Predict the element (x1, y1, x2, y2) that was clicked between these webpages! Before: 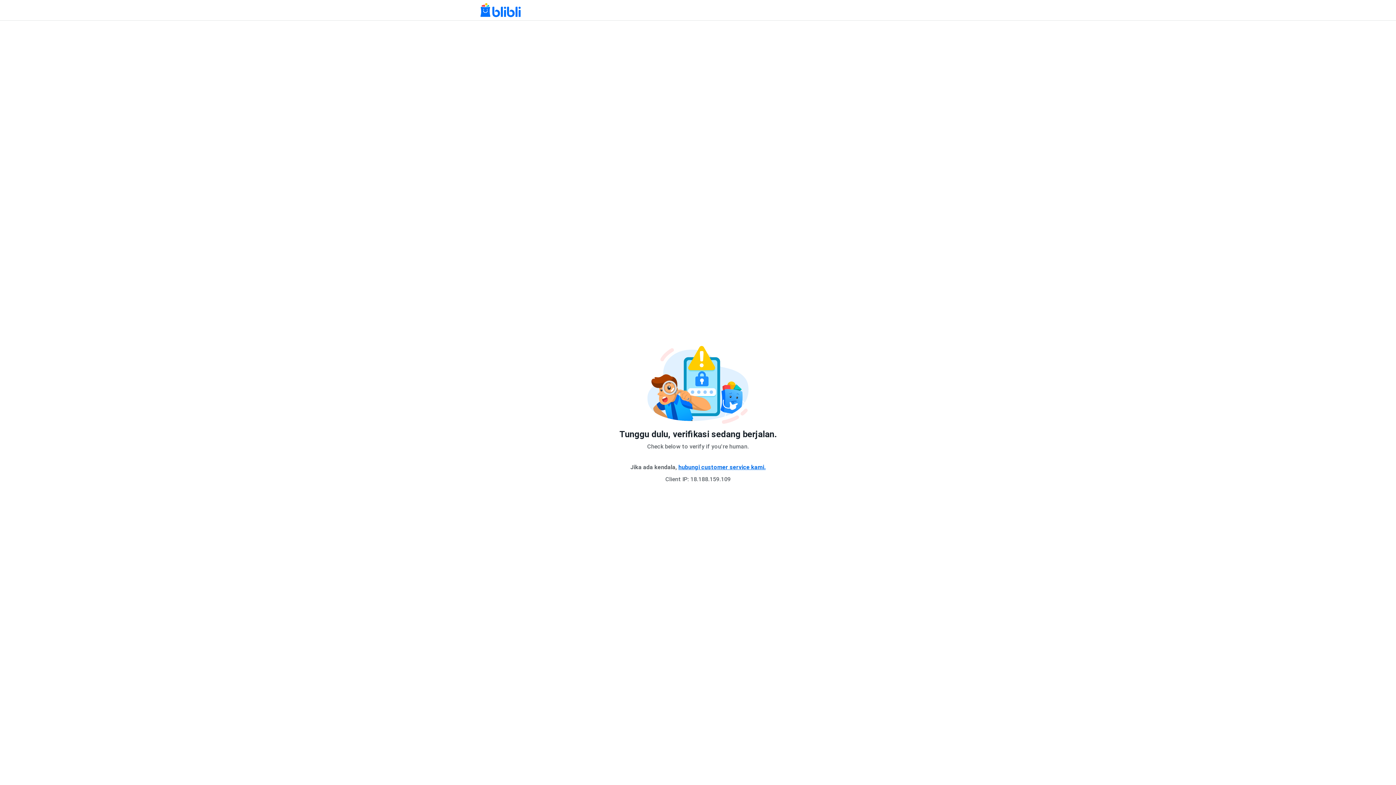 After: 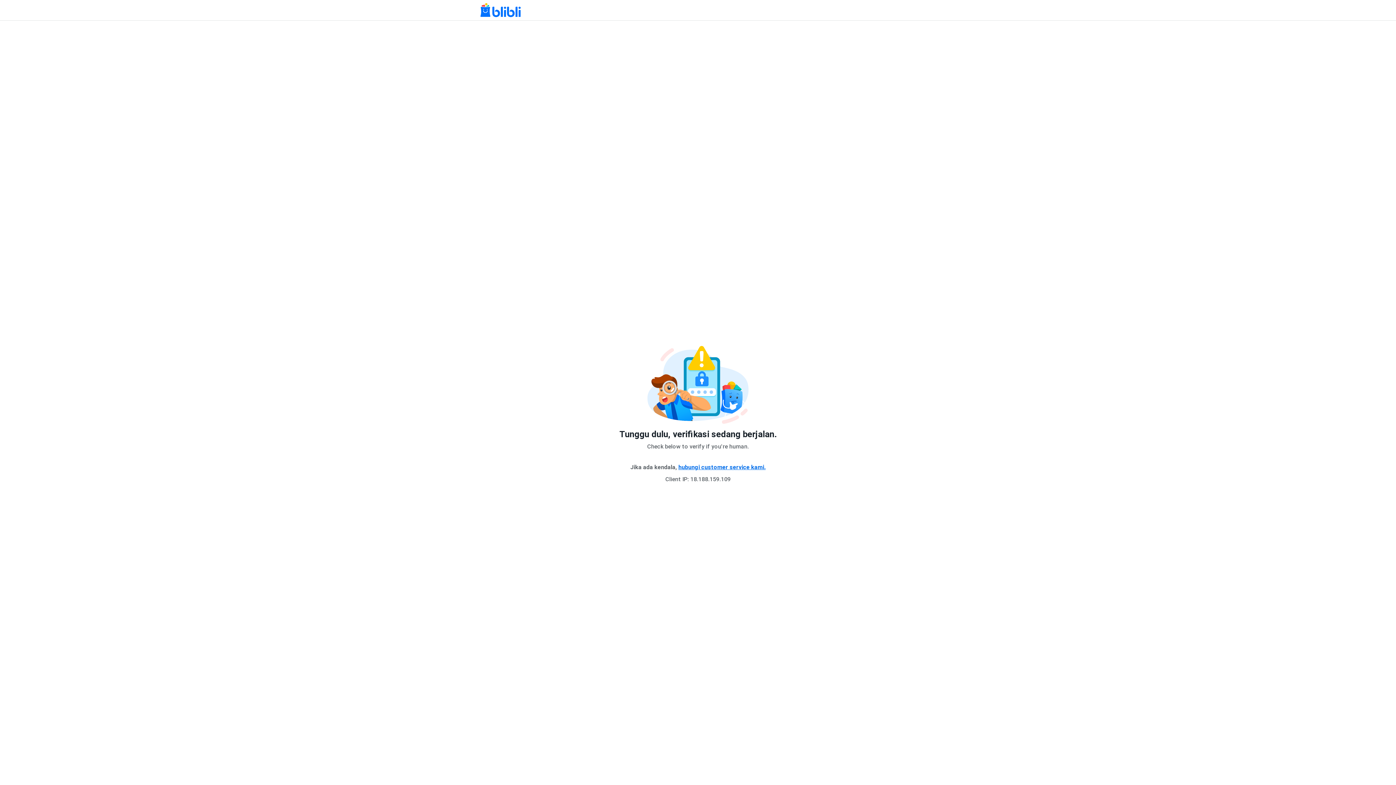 Action: label: hubungi customer service kami. bbox: (678, 464, 765, 470)